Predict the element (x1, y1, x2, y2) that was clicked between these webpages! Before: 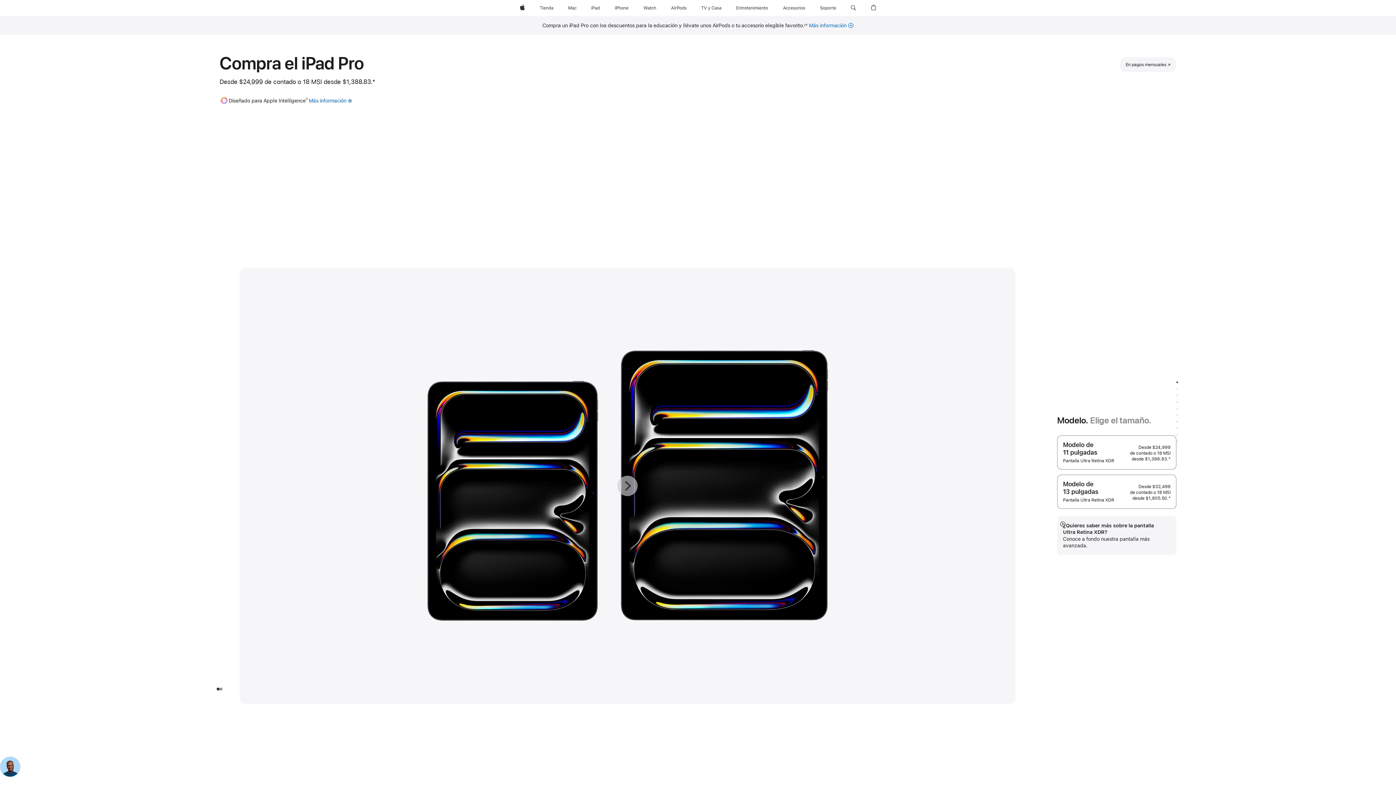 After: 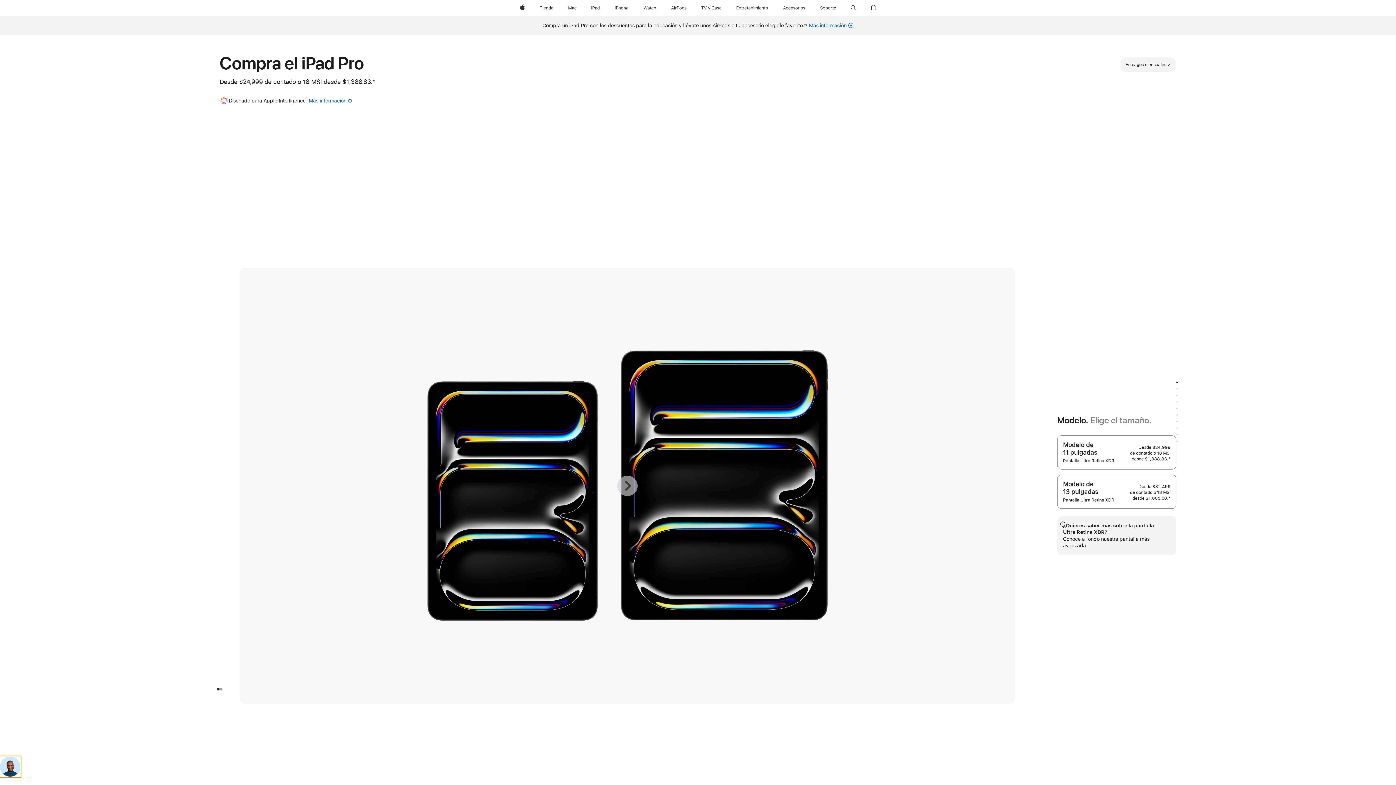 Action: bbox: (0, 757, 20, 777)